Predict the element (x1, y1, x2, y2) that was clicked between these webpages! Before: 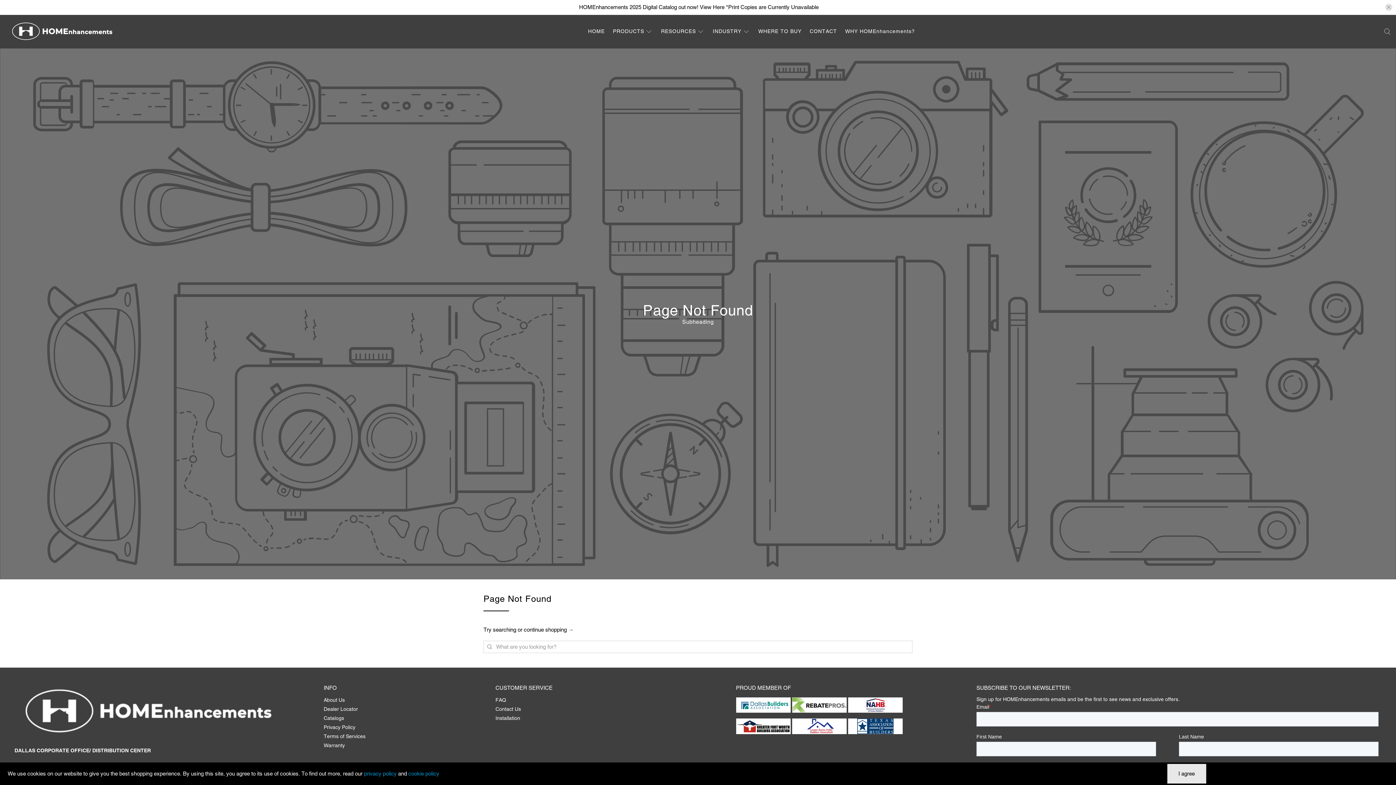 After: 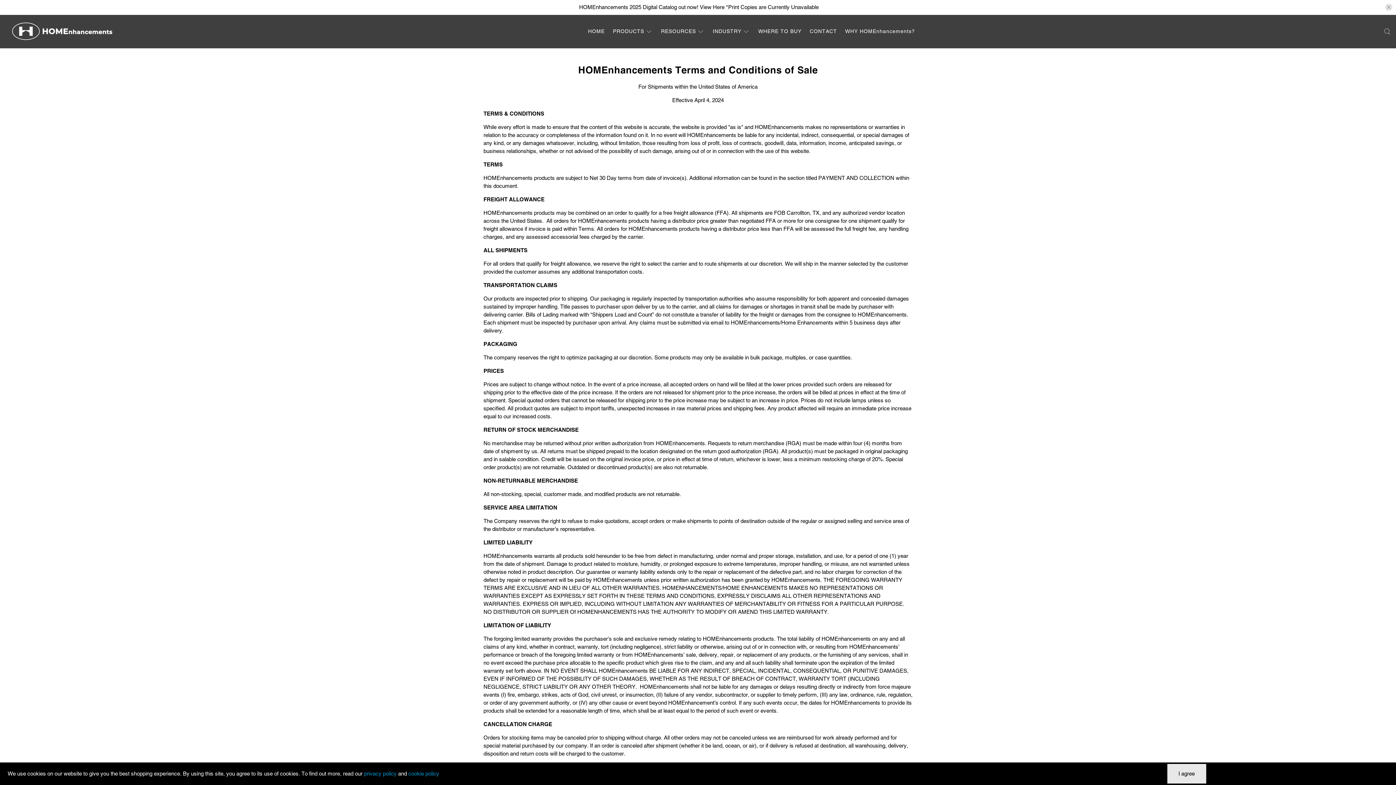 Action: label: Terms of Services bbox: (323, 733, 365, 739)